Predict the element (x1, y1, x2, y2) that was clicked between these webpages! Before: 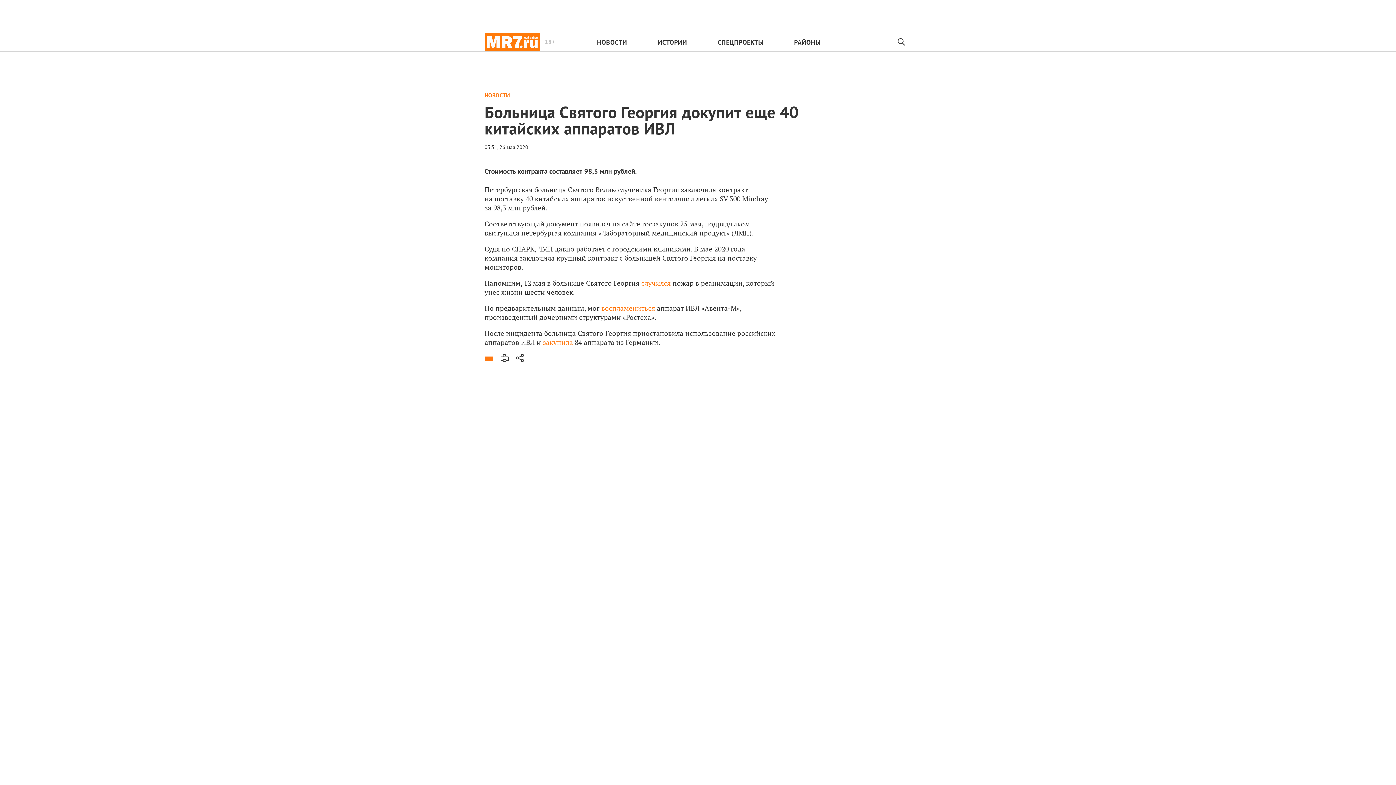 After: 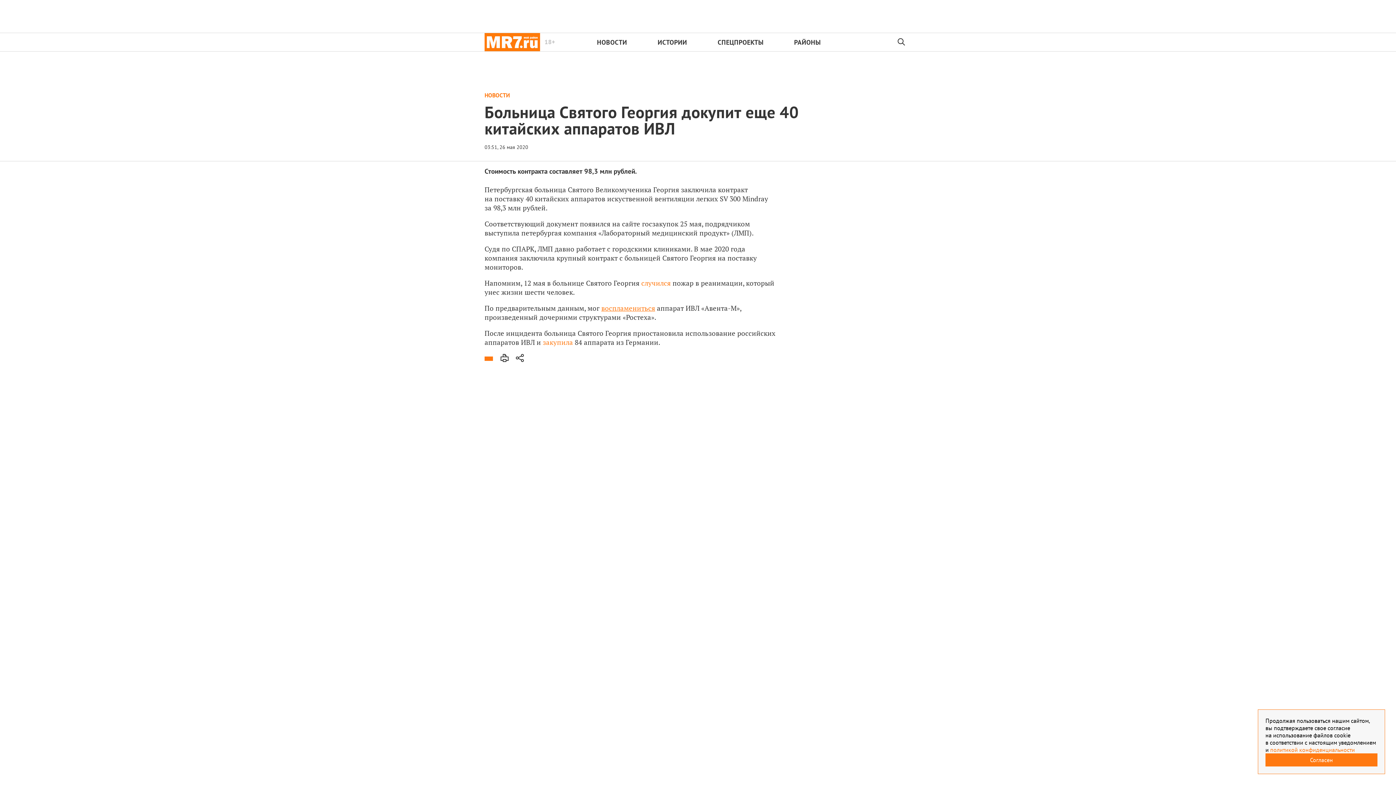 Action: bbox: (601, 303, 655, 312) label: воспламениться